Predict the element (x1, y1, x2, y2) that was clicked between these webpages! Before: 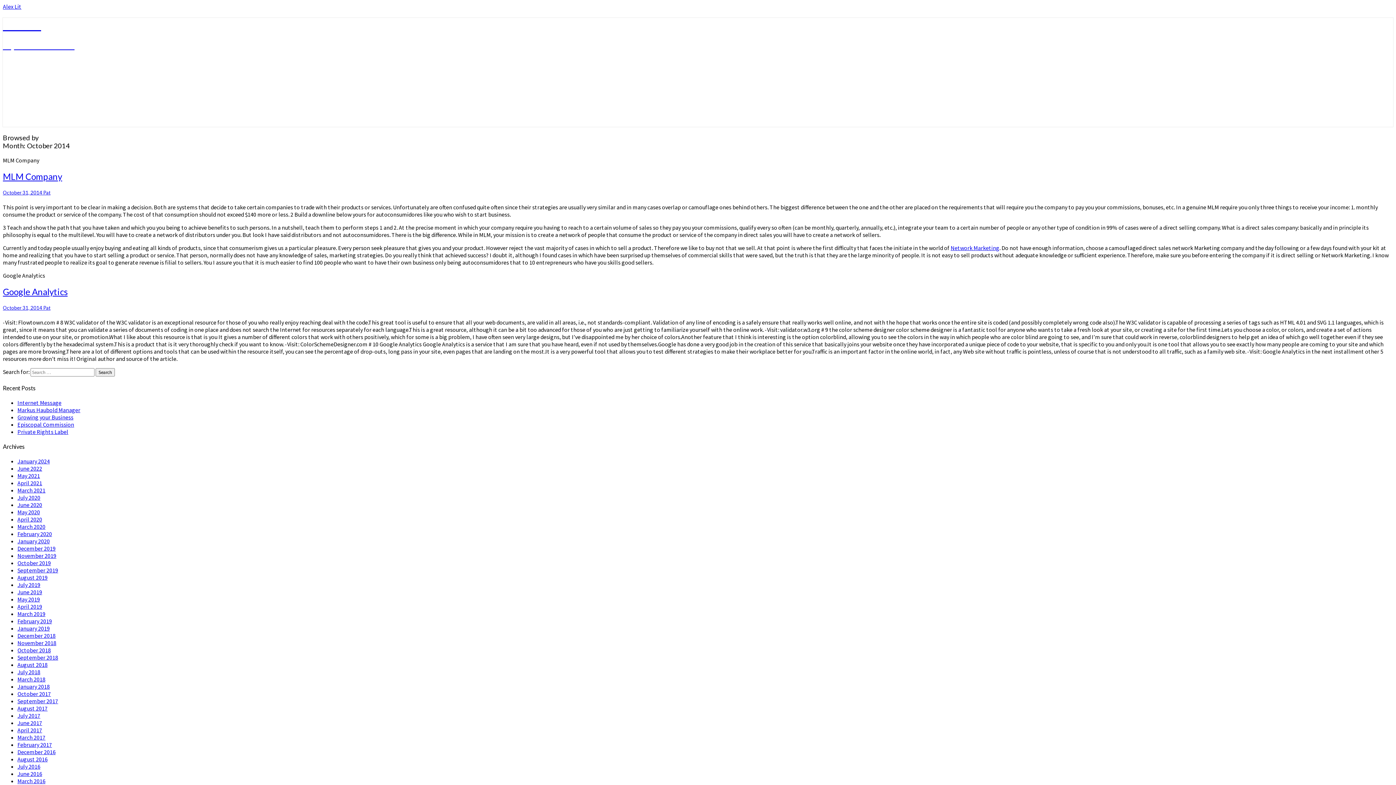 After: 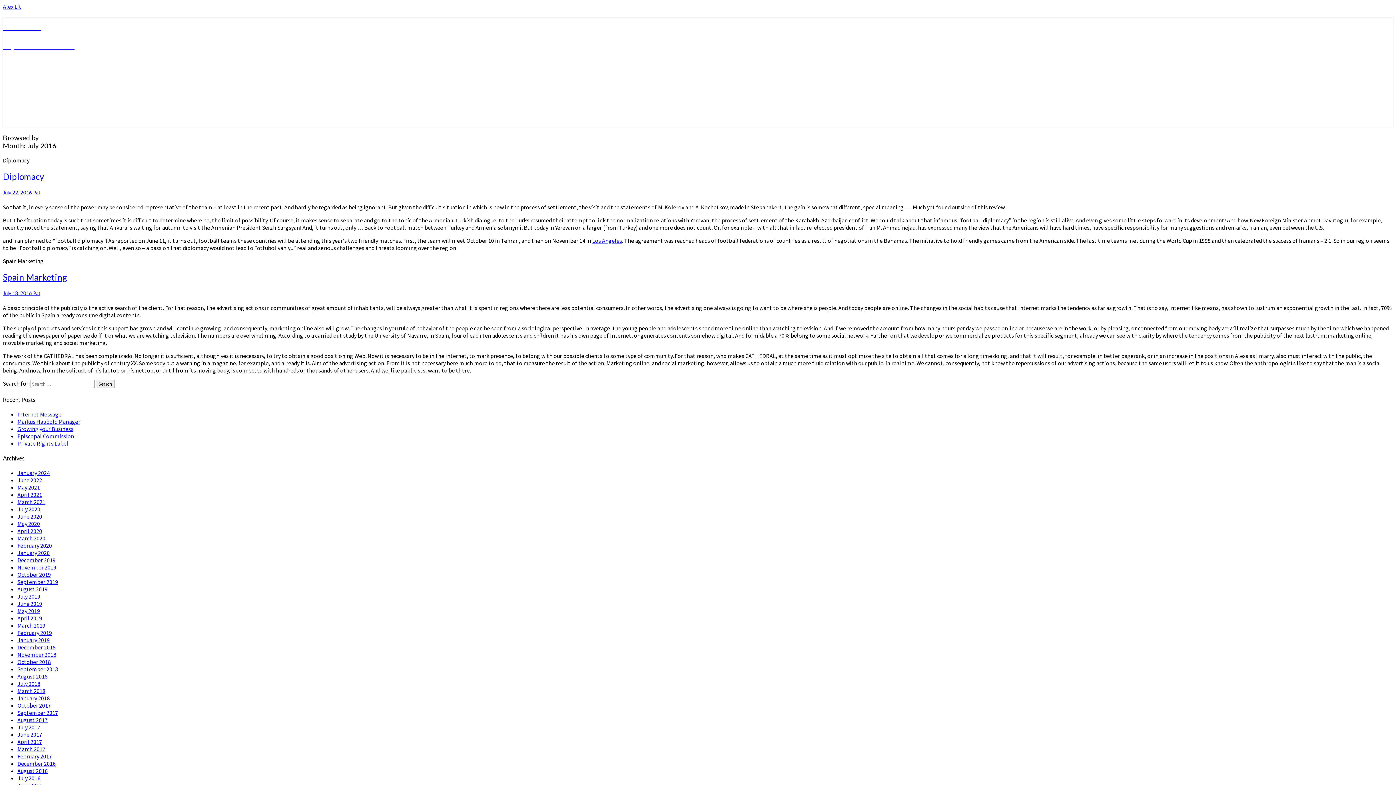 Action: bbox: (17, 763, 40, 770) label: July 2016